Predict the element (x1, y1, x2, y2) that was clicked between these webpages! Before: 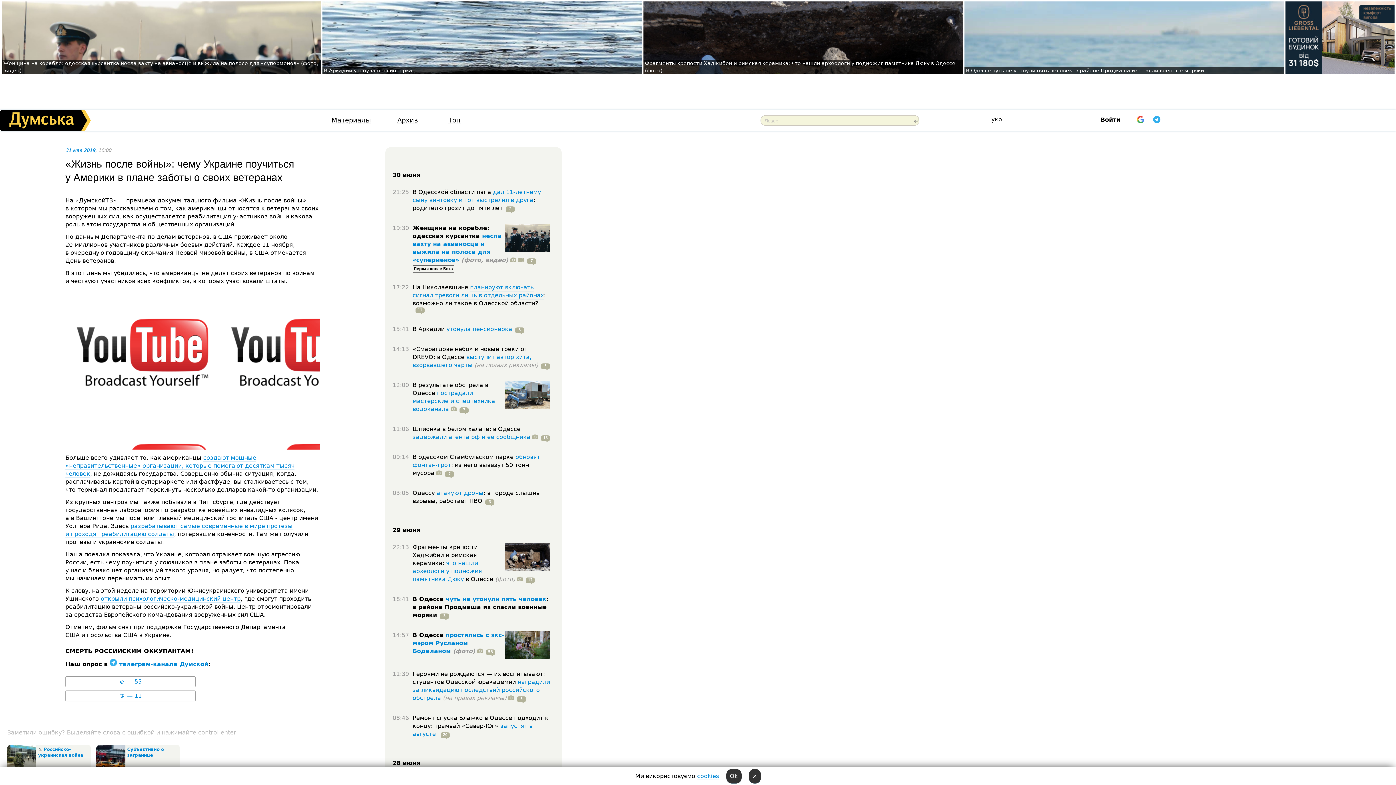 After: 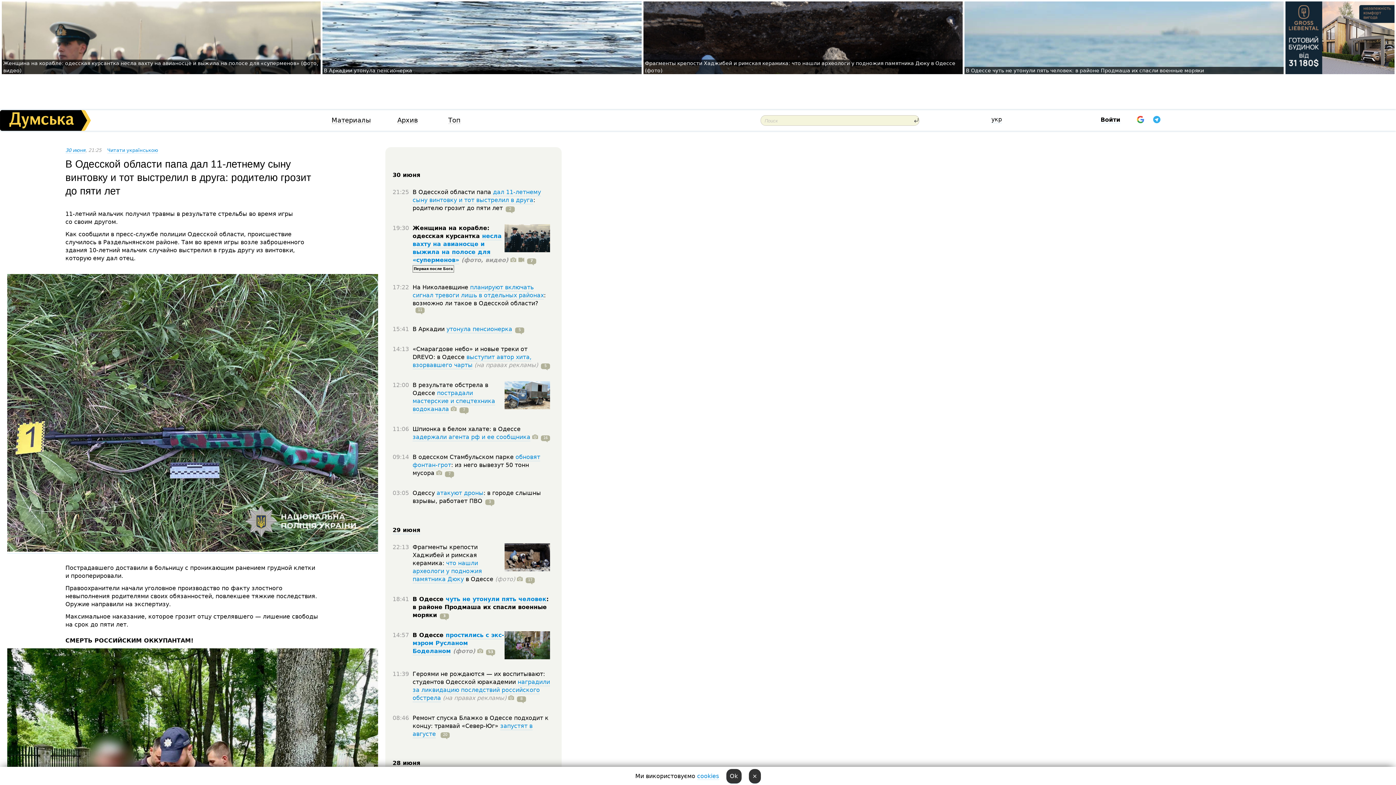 Action: bbox: (412, 188, 541, 204) label: дал 11-летнему сыну винтовку и тот выстрелил в друга